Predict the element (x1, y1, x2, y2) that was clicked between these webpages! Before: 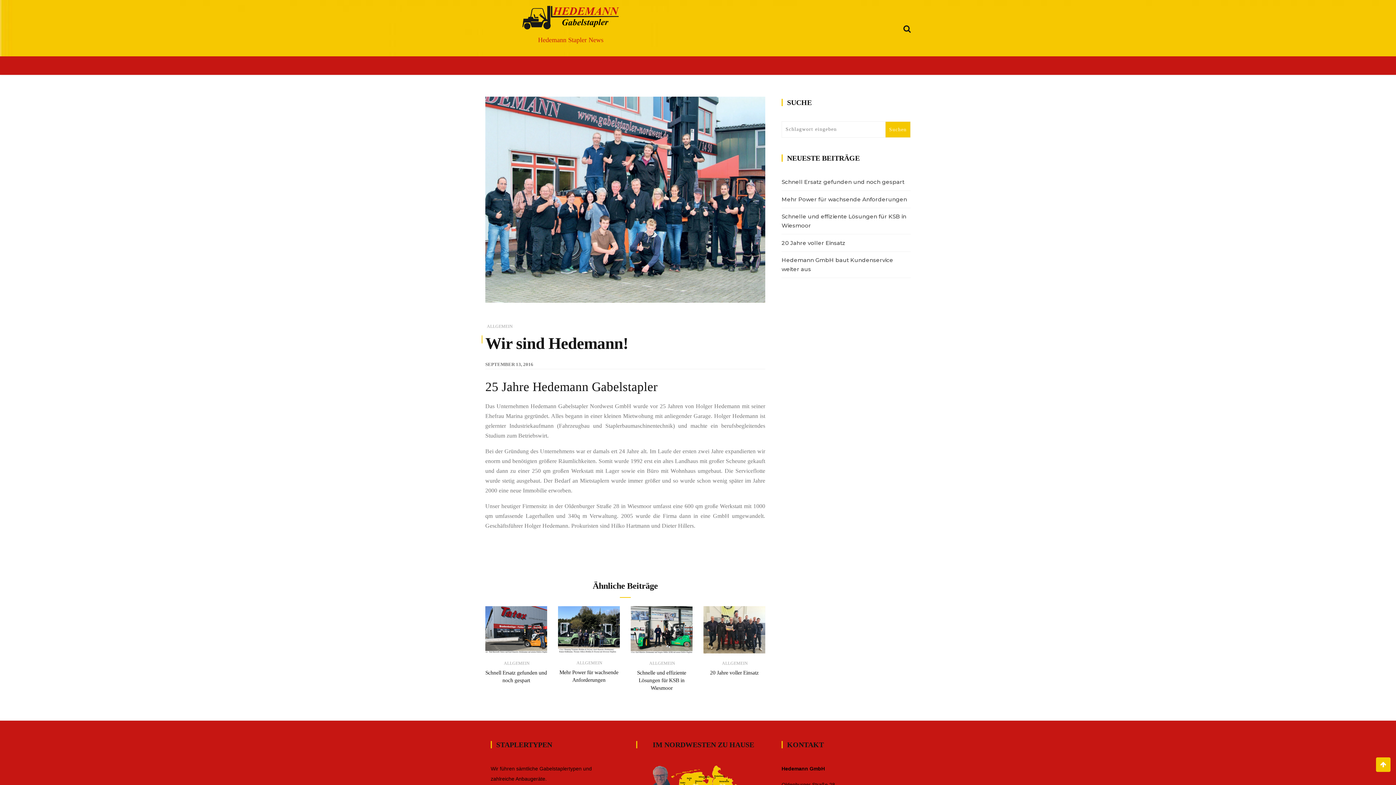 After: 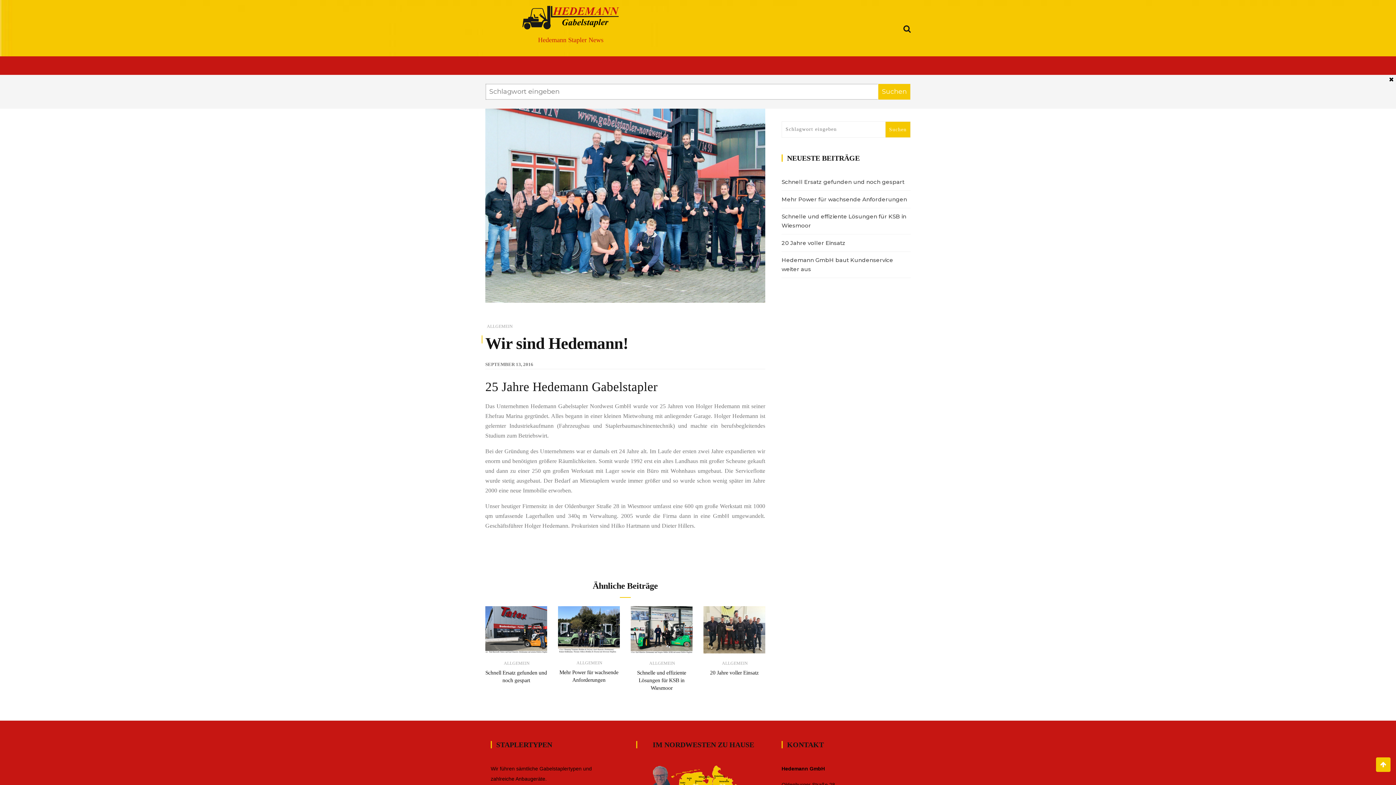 Action: bbox: (903, 23, 910, 32)